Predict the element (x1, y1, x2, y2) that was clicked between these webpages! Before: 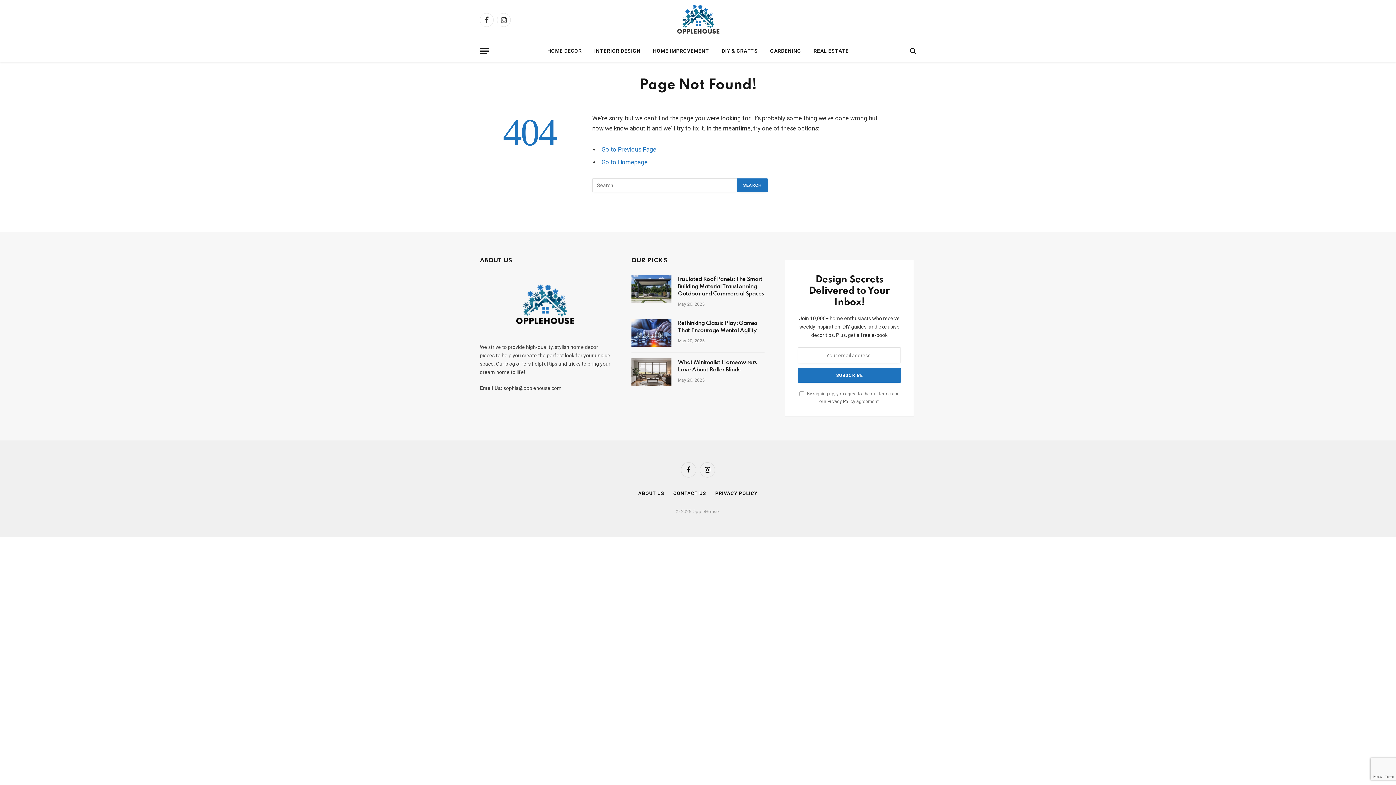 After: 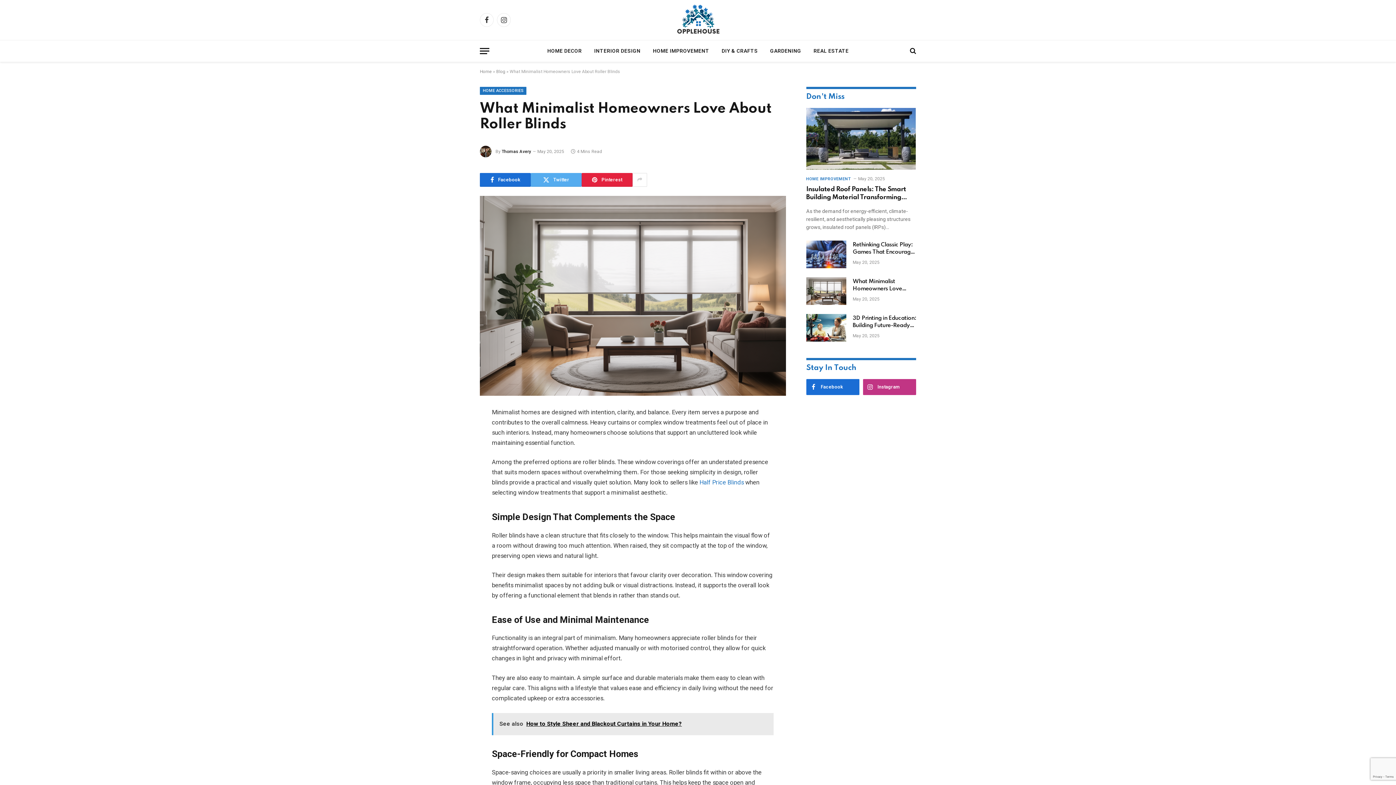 Action: label: What Minimalist Homeowners Love About Roller Blinds bbox: (678, 359, 764, 373)